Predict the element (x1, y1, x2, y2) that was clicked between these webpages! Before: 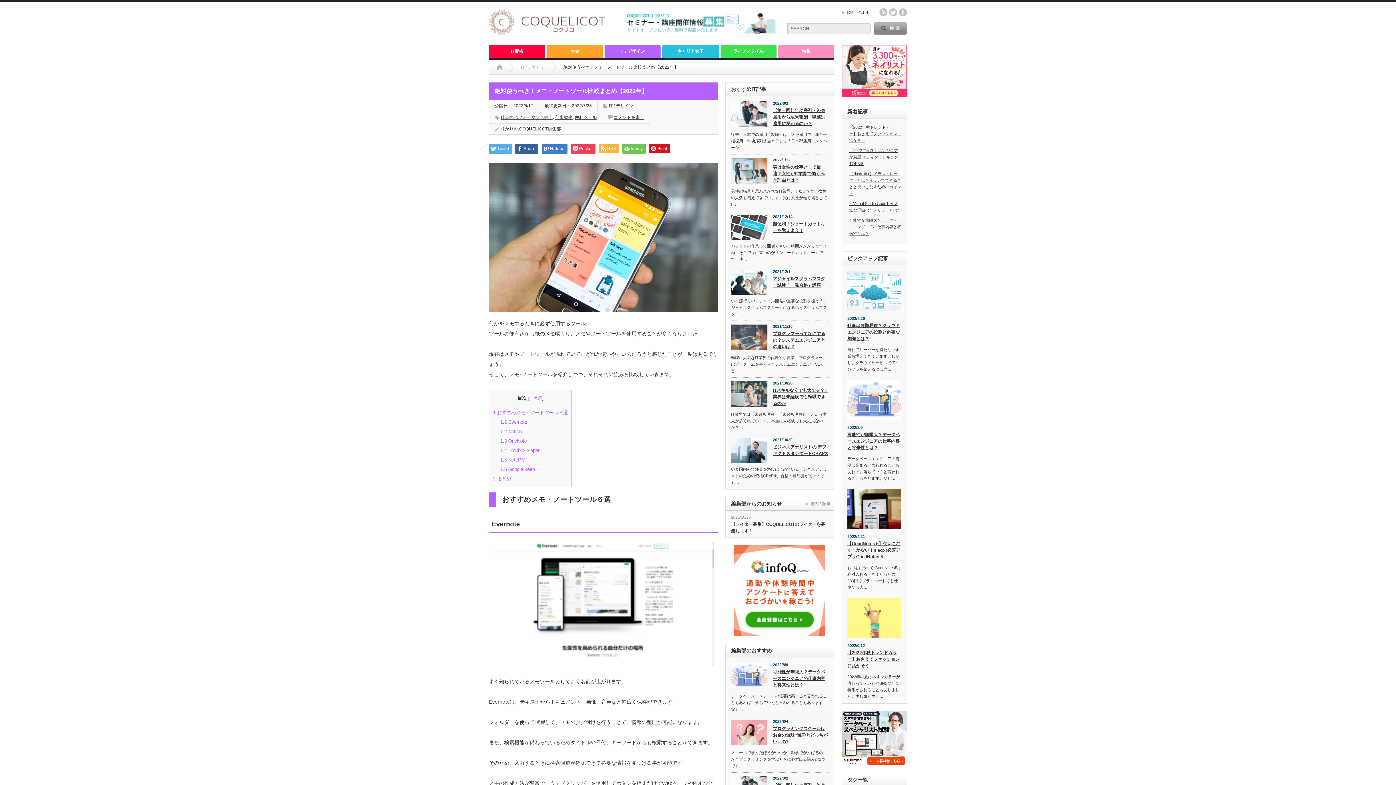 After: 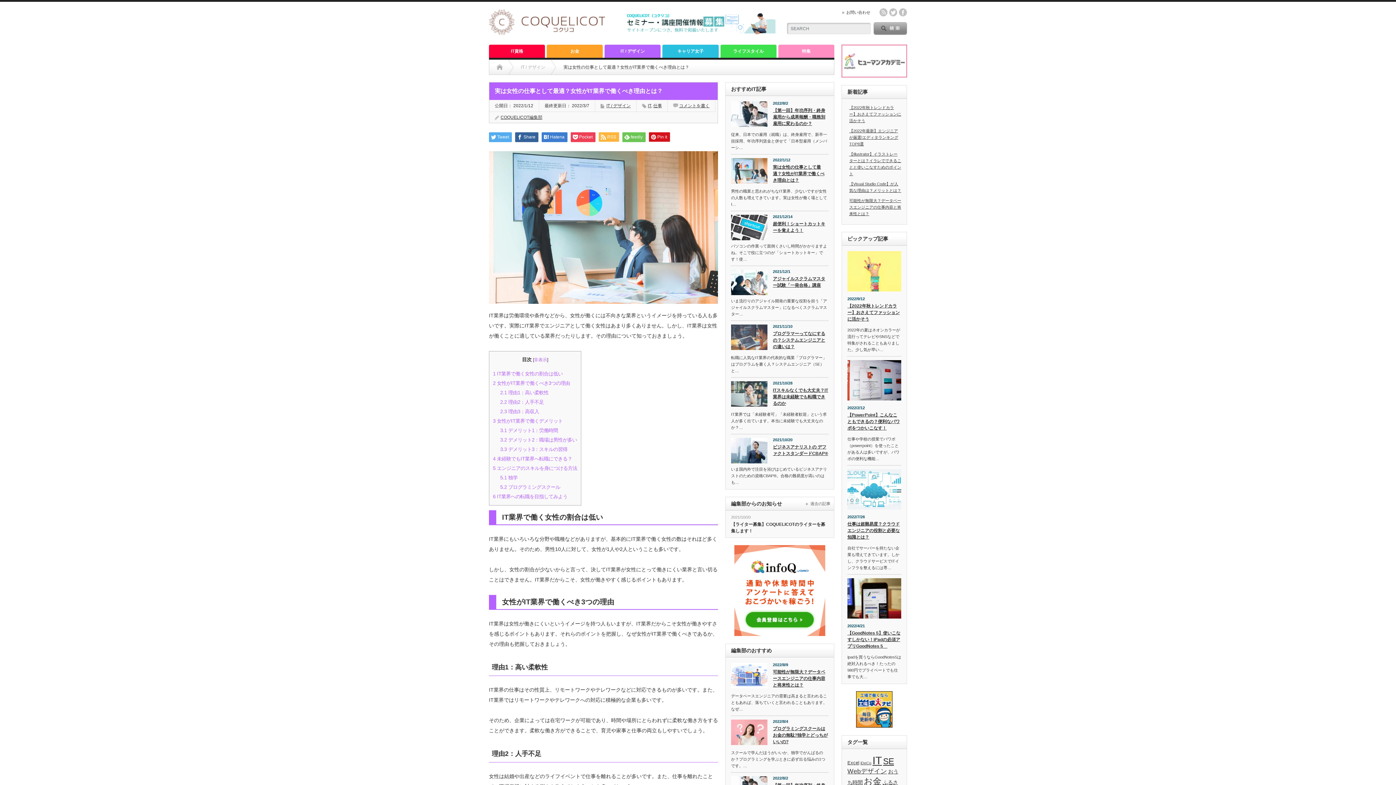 Action: bbox: (731, 164, 828, 185) label: 実は女性の仕事として最適？女性がIT業界で働くべき理由とは？